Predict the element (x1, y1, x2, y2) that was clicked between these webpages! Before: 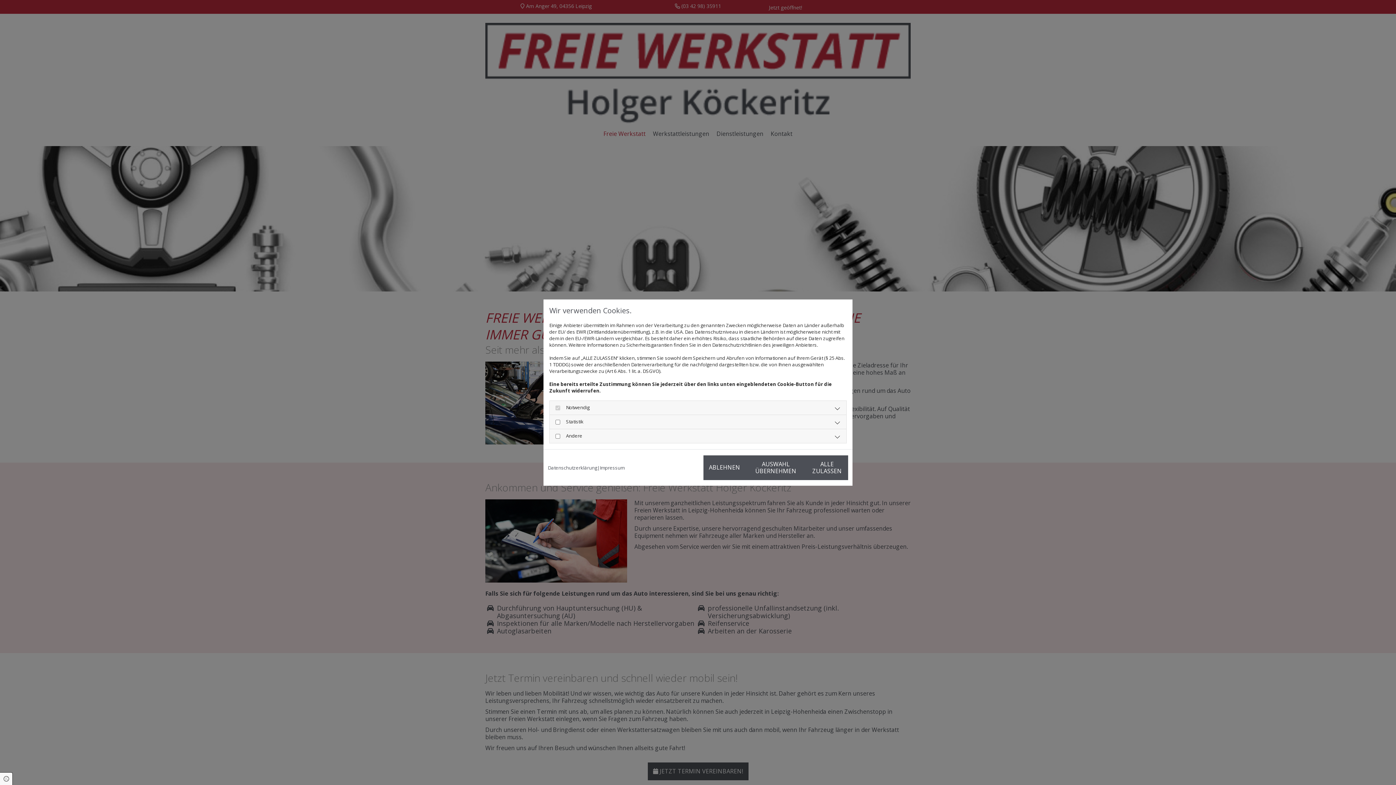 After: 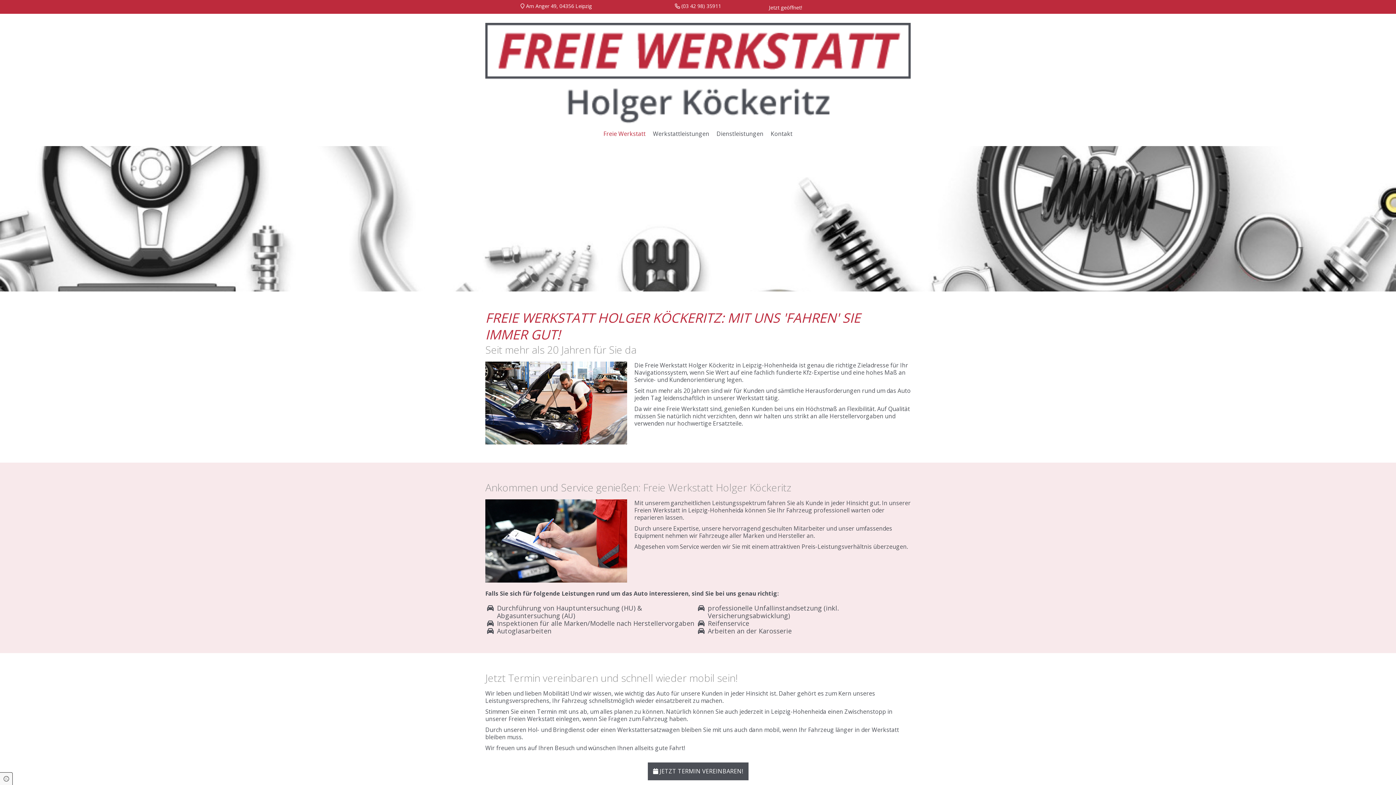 Action: bbox: (745, 455, 806, 480) label: AUSWAHL ÜBERNEHMEN